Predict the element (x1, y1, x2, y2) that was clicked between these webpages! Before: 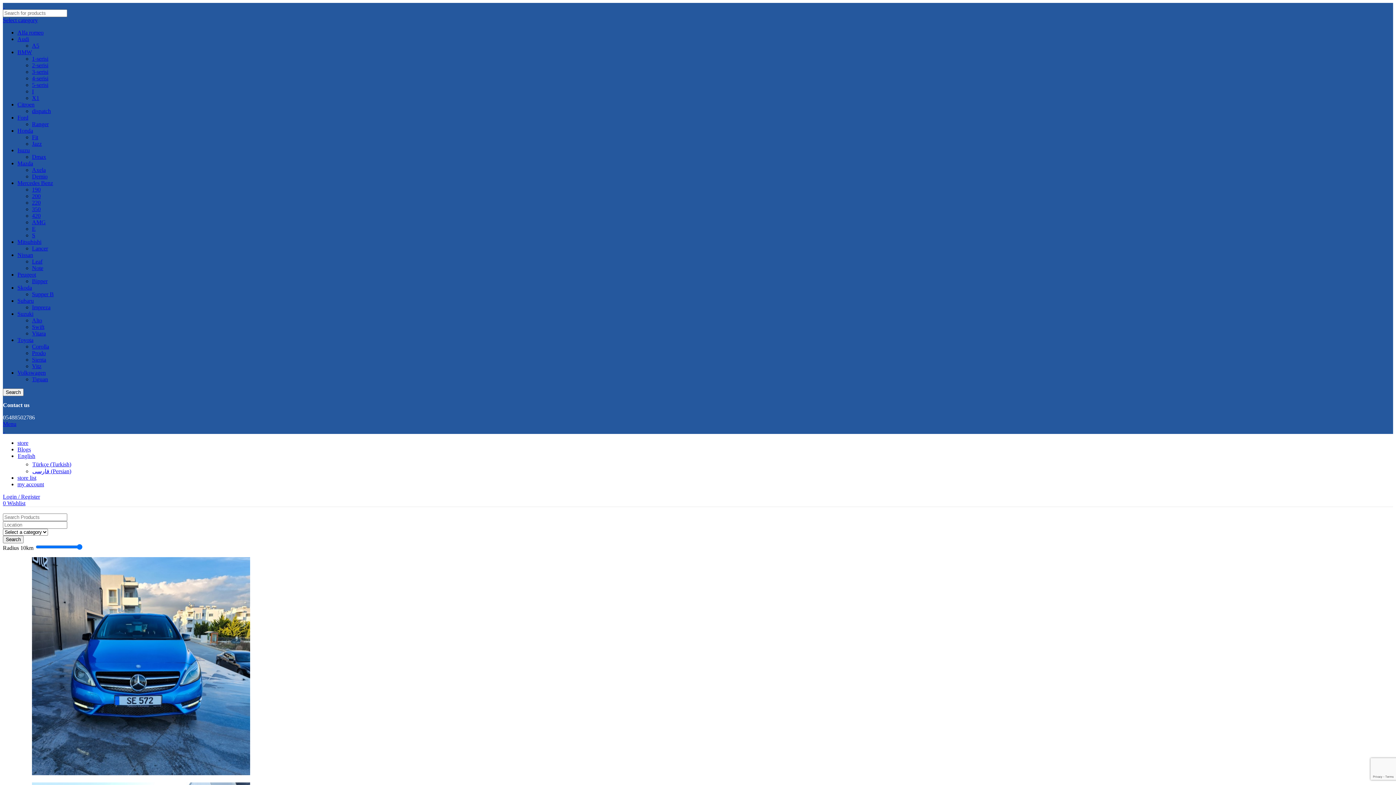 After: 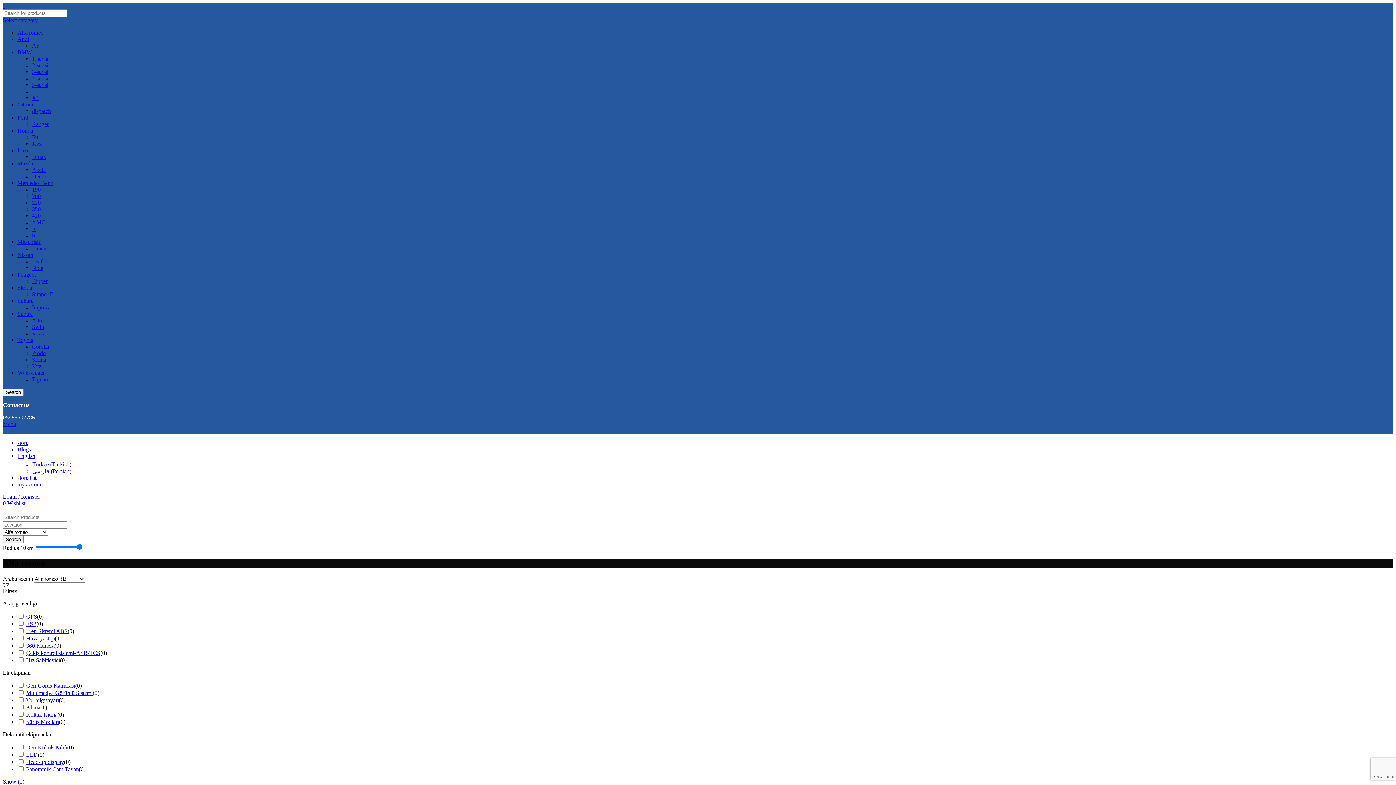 Action: bbox: (17, 29, 43, 35) label: Alfa romeo